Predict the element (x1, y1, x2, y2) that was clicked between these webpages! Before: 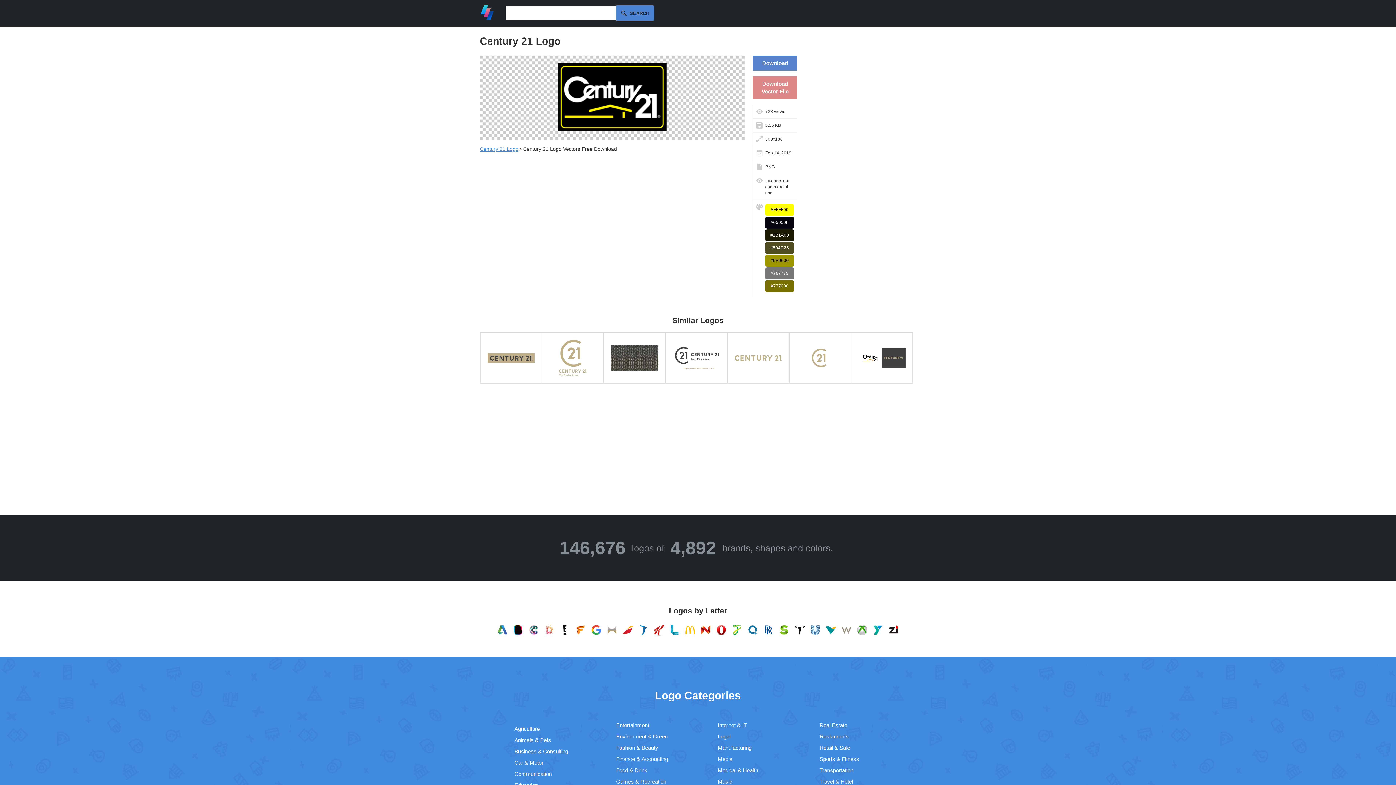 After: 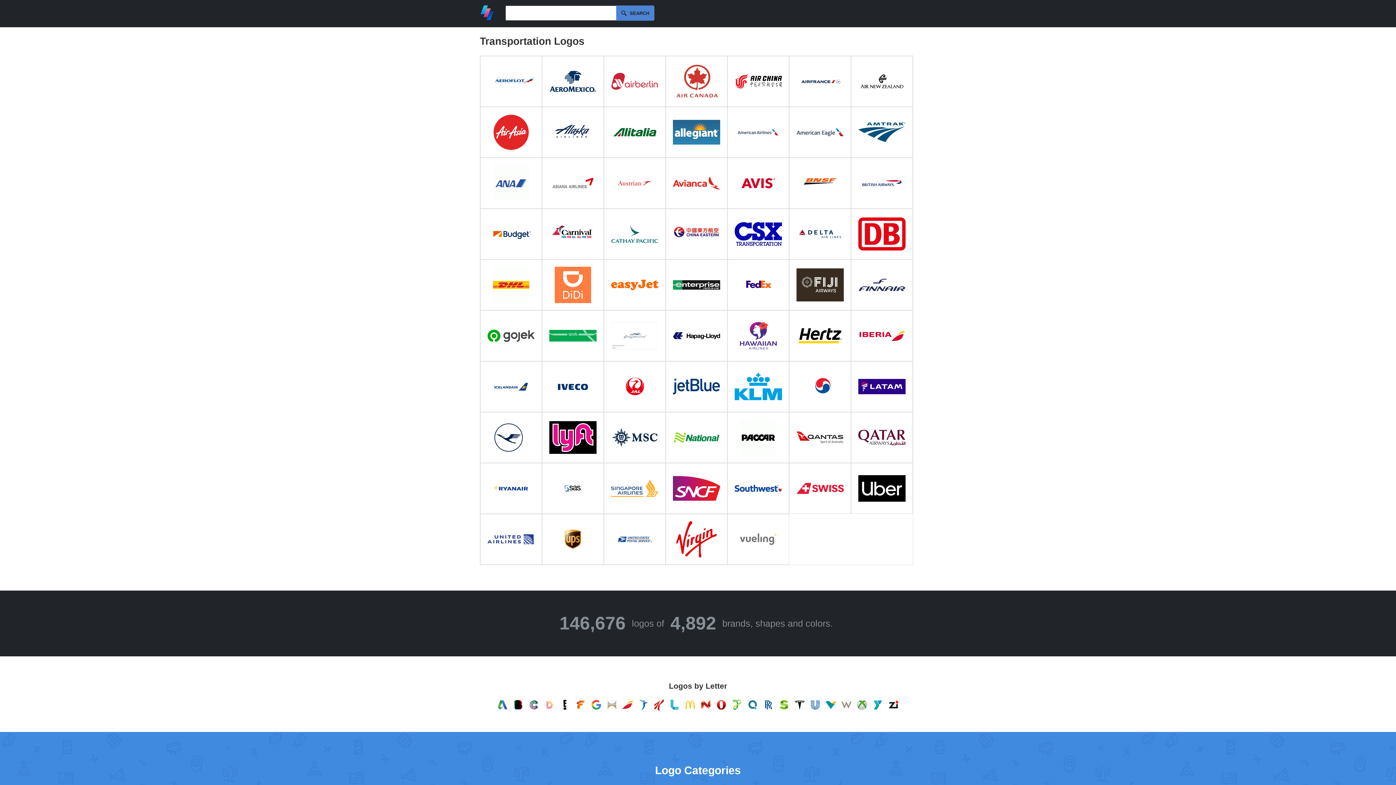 Action: label: Transportation bbox: (819, 767, 853, 773)